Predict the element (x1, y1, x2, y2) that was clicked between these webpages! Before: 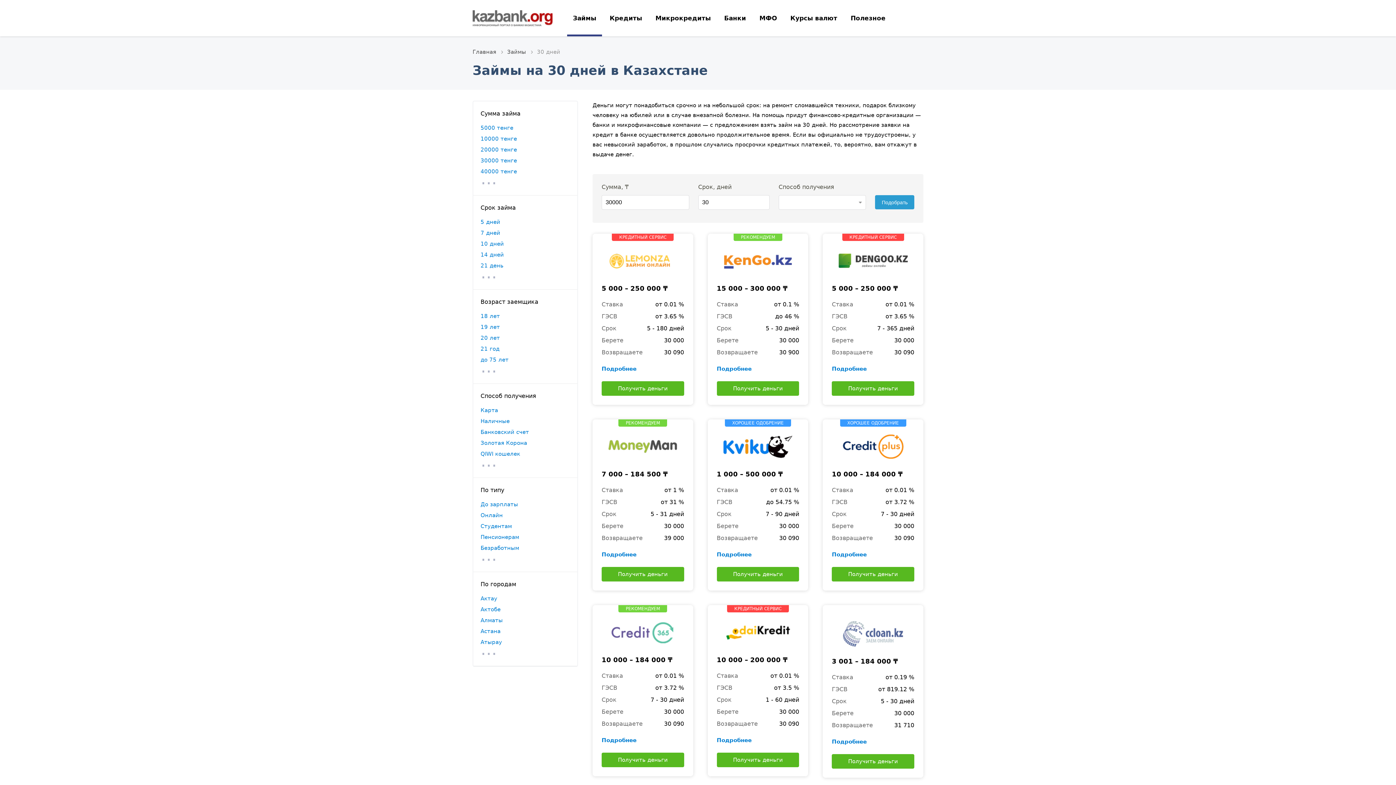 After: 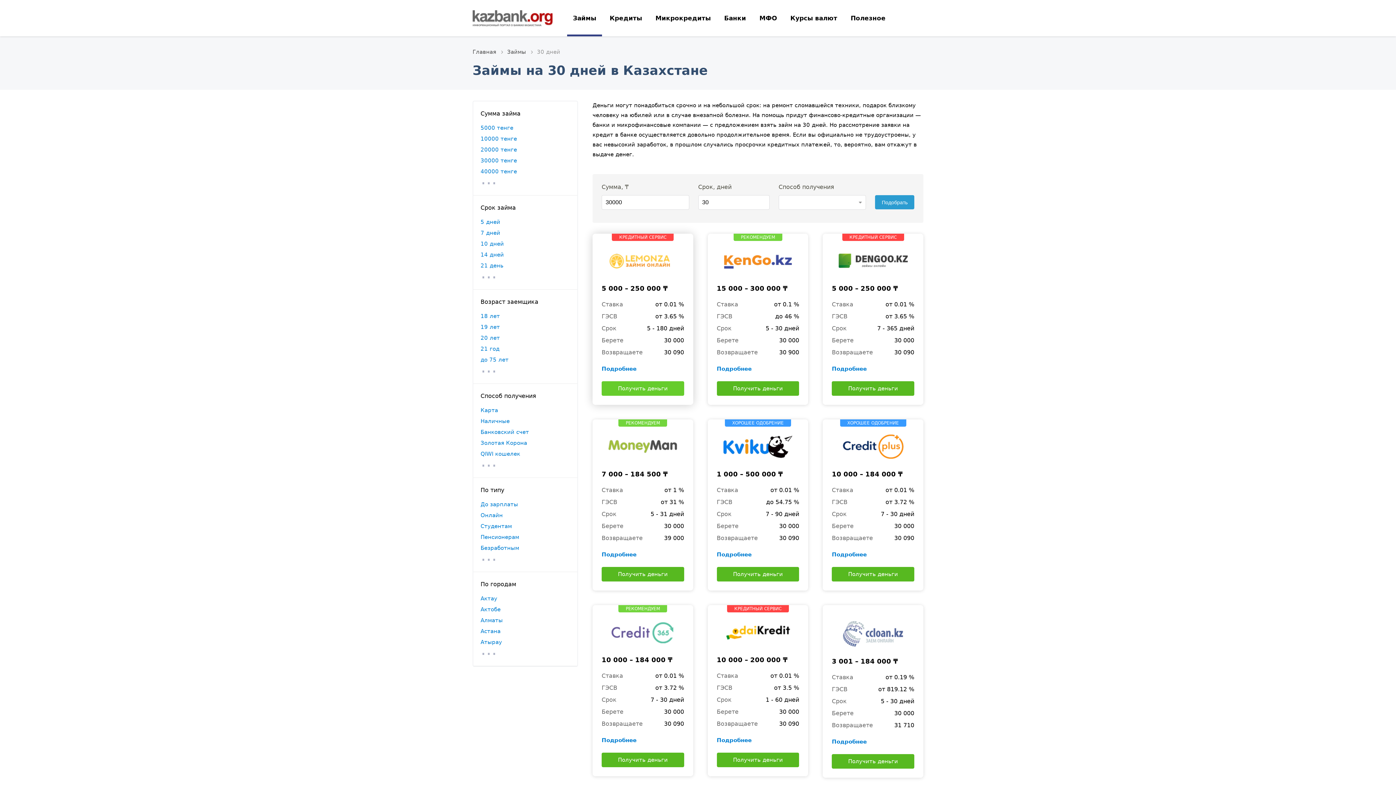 Action: label: Получить деньги bbox: (601, 381, 684, 396)